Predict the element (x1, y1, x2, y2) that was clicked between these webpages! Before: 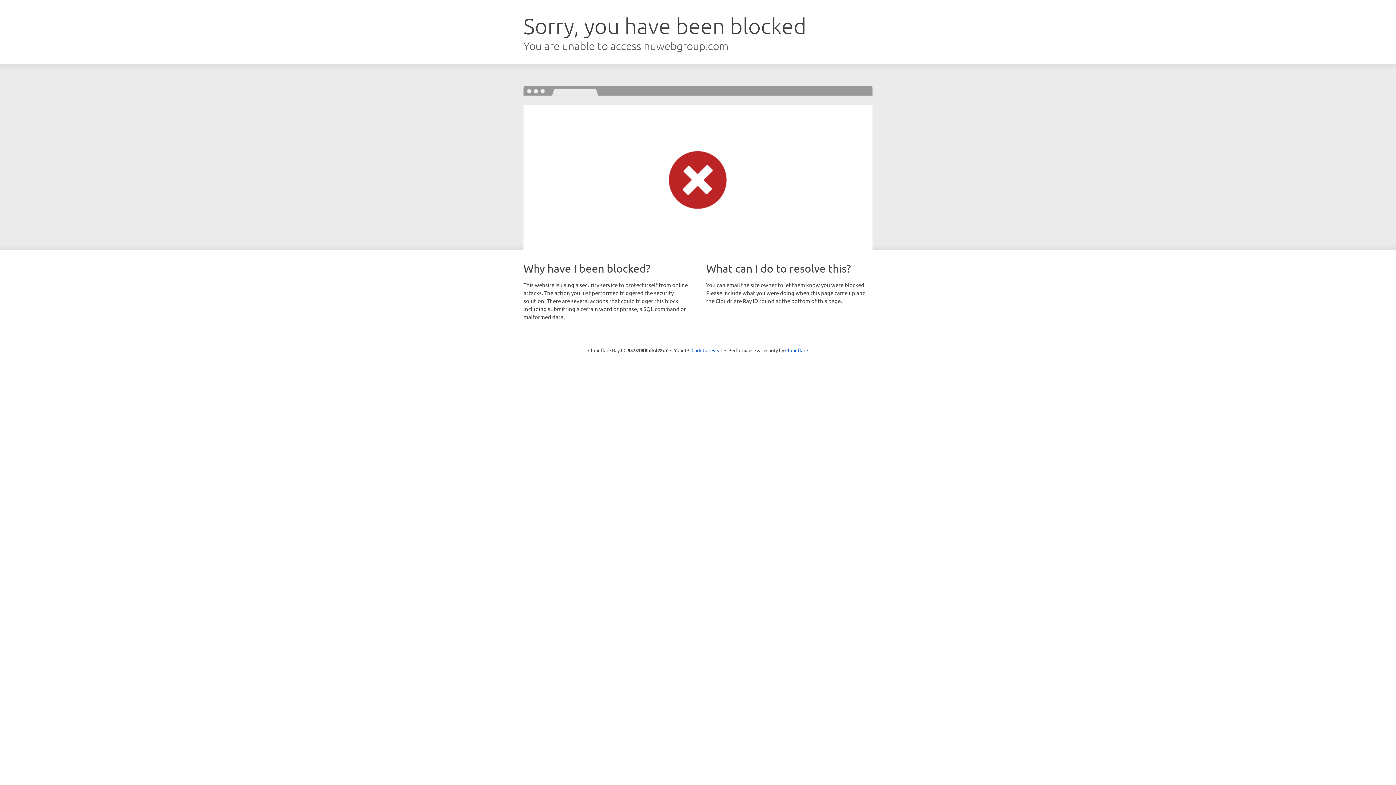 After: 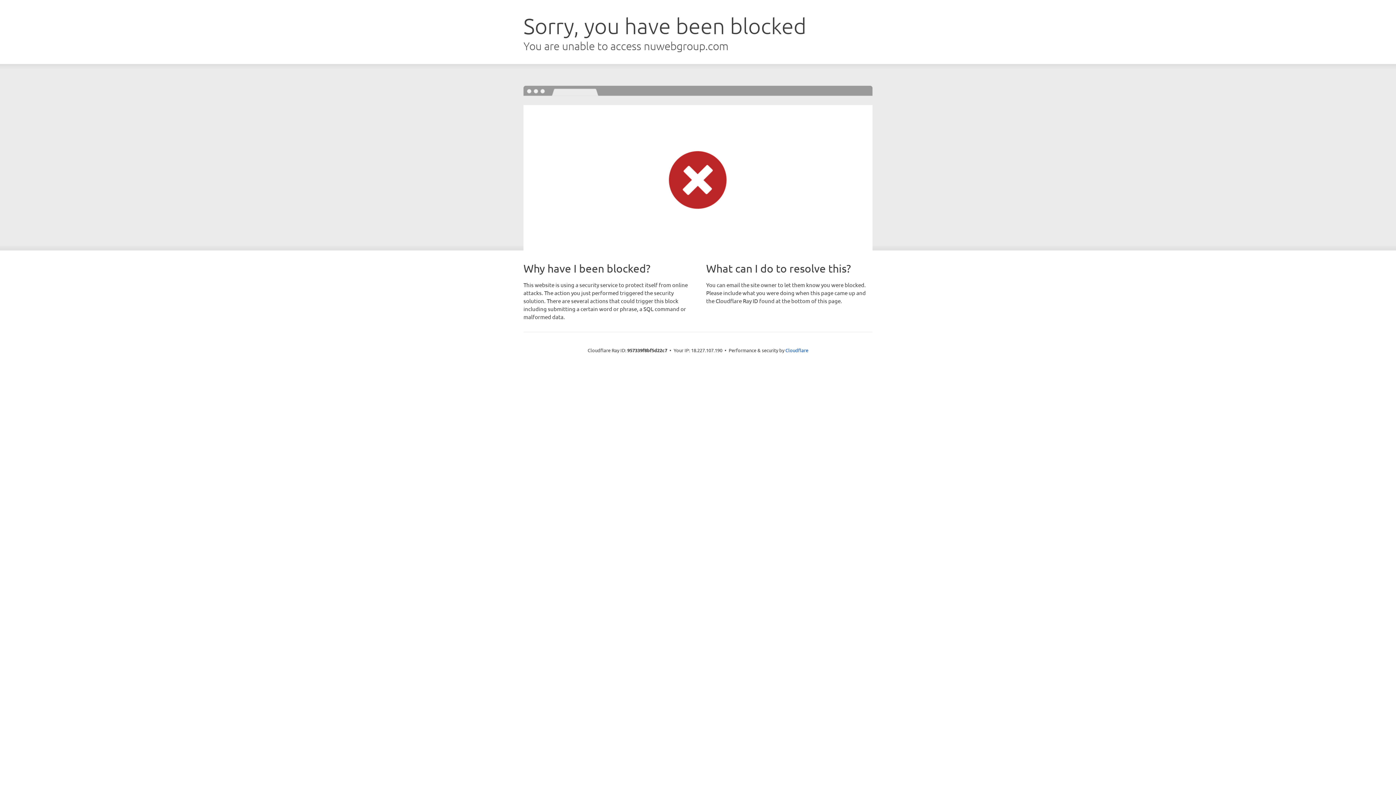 Action: bbox: (691, 346, 722, 353) label: Click to reveal